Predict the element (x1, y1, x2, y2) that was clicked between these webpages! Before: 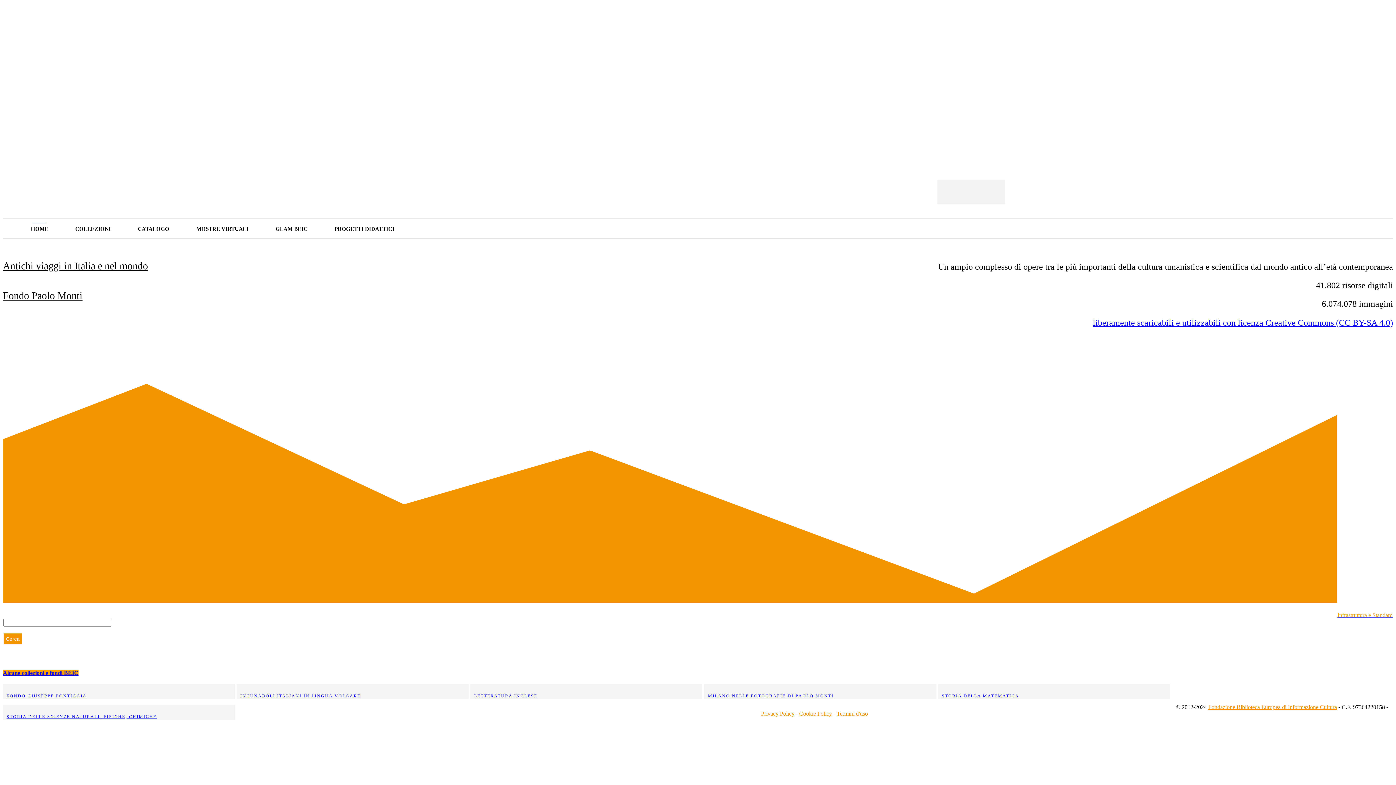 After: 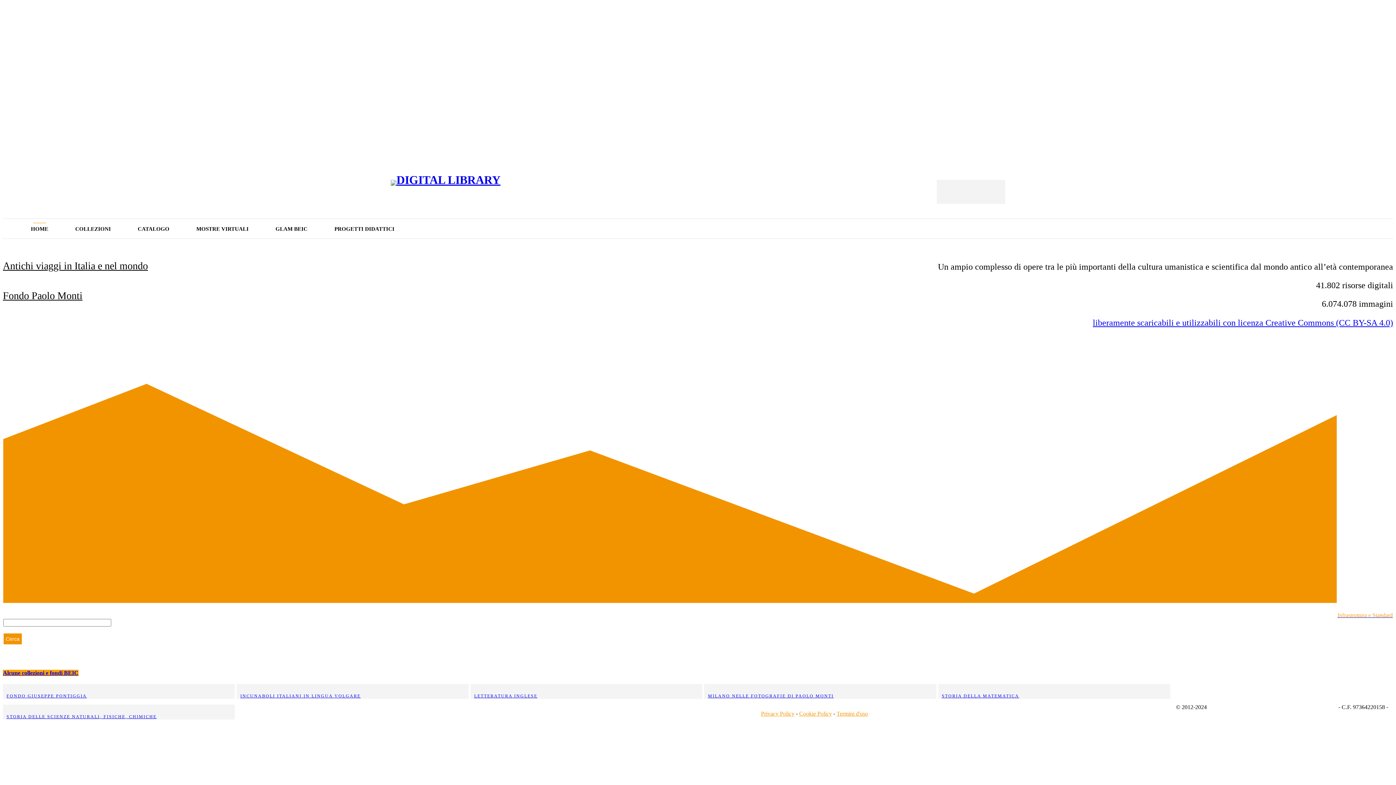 Action: bbox: (1208, 704, 1337, 710) label: Fondazione Biblioteca Europea di Informazione Cultura